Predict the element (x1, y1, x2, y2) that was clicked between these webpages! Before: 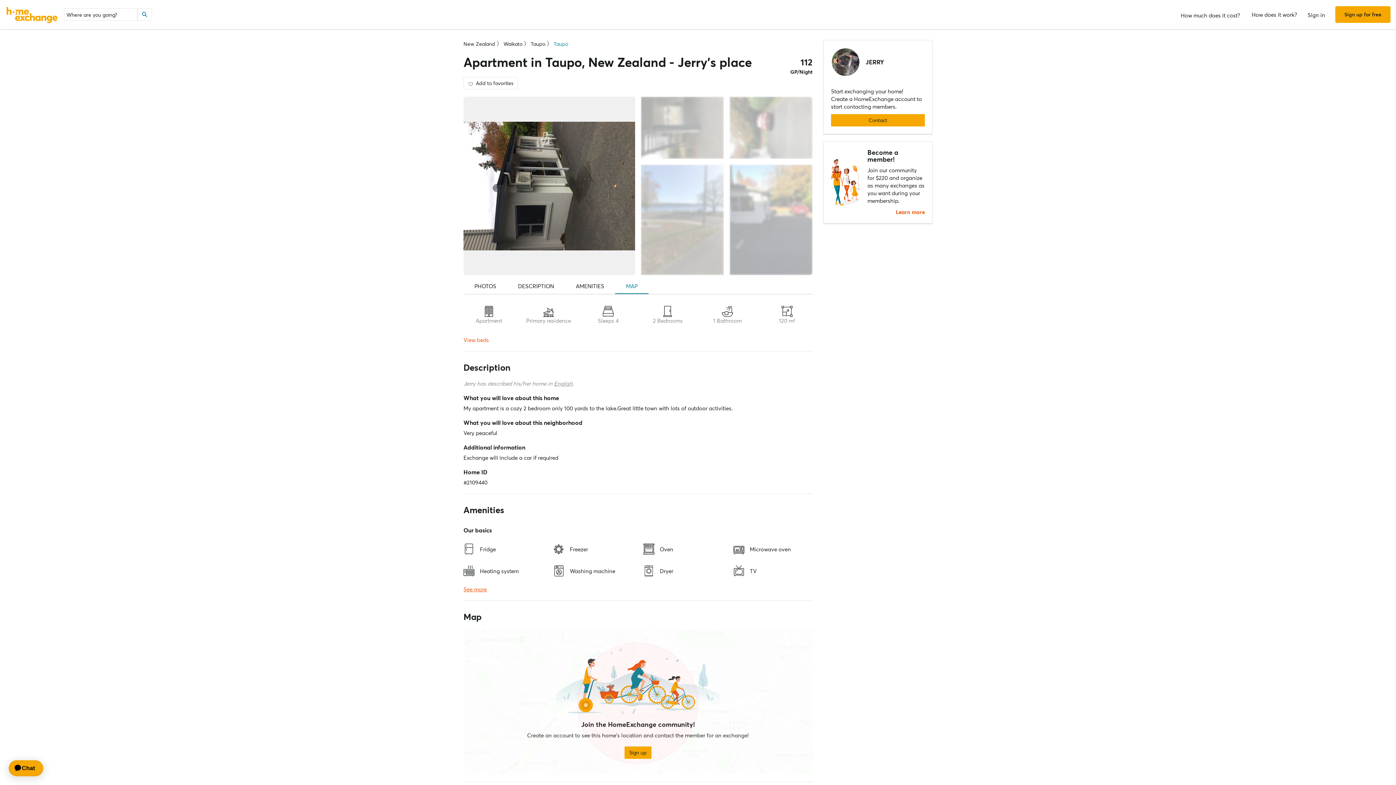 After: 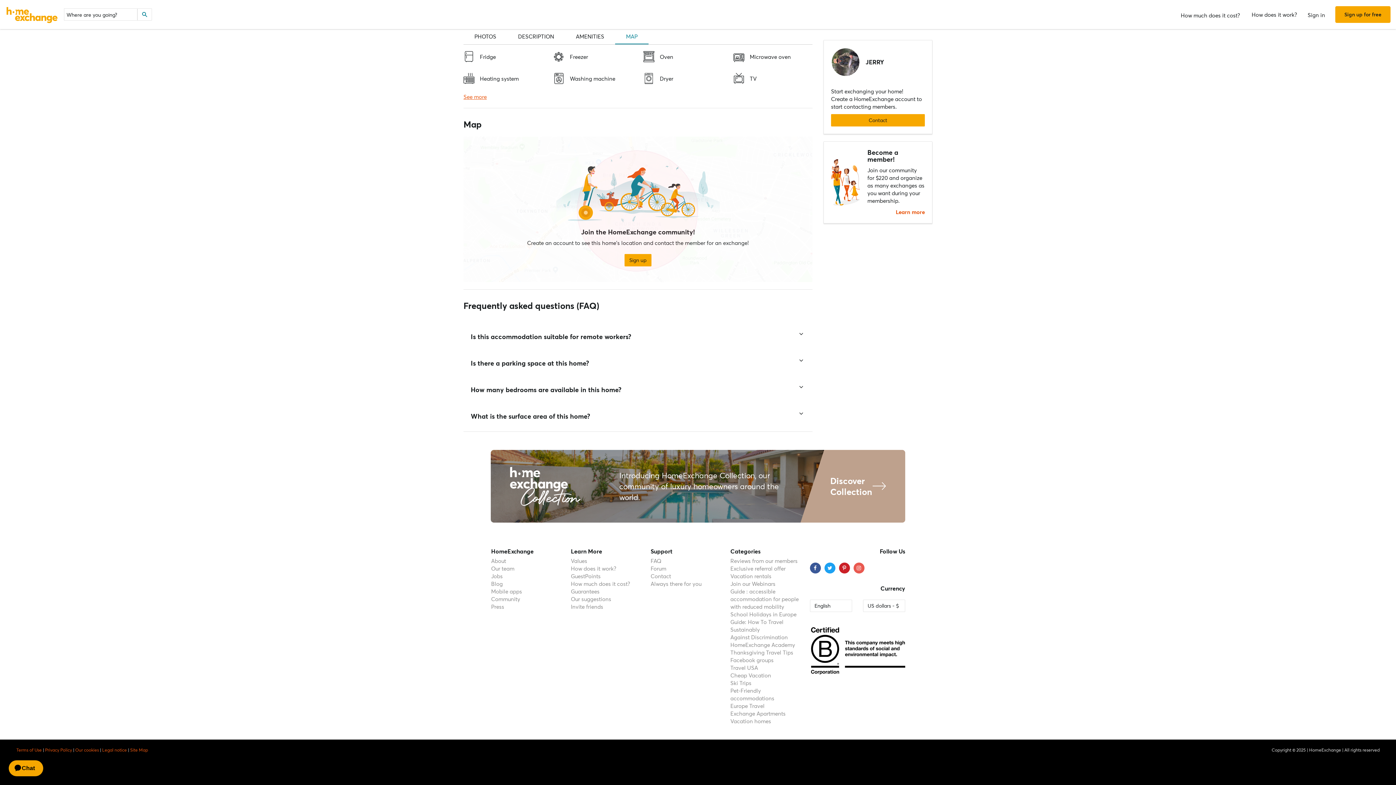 Action: bbox: (615, 279, 648, 294) label: MAP